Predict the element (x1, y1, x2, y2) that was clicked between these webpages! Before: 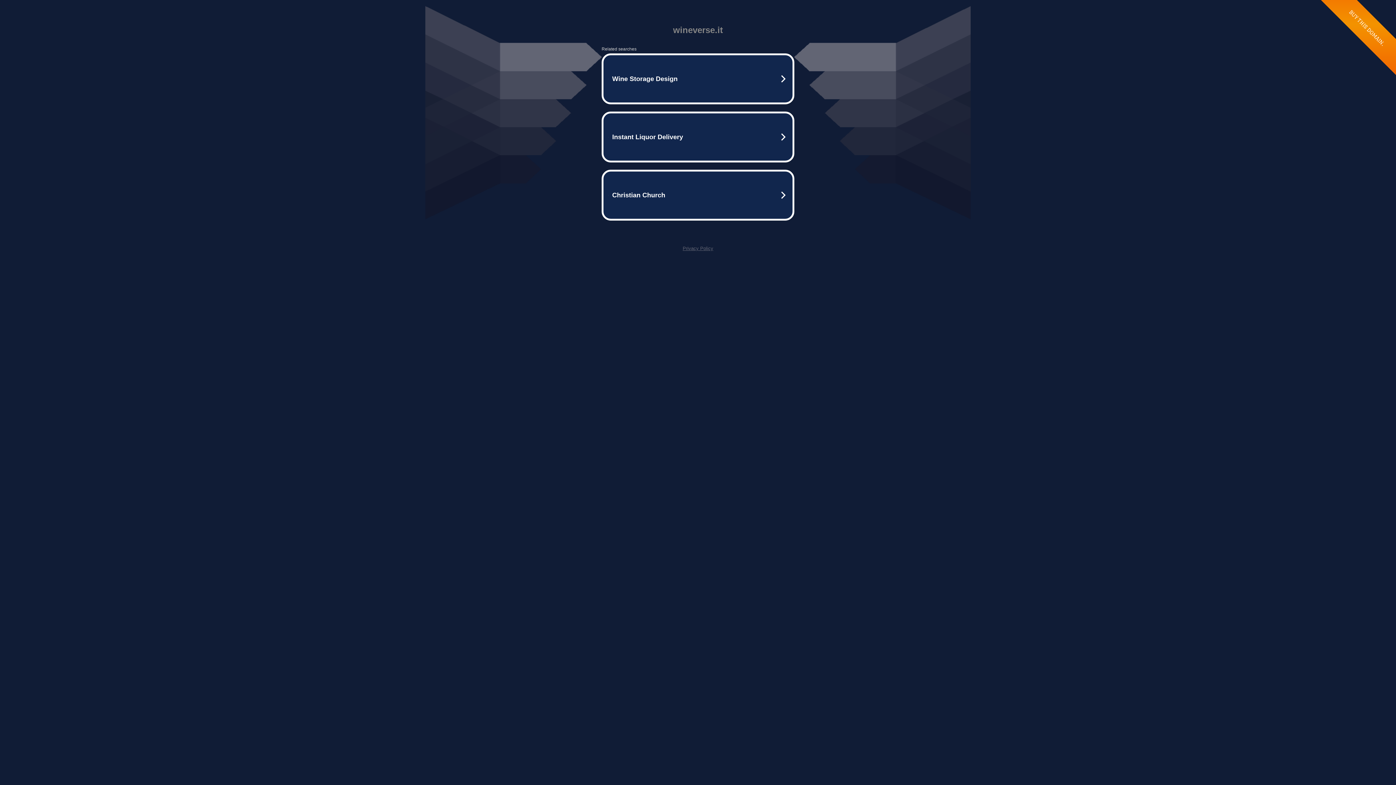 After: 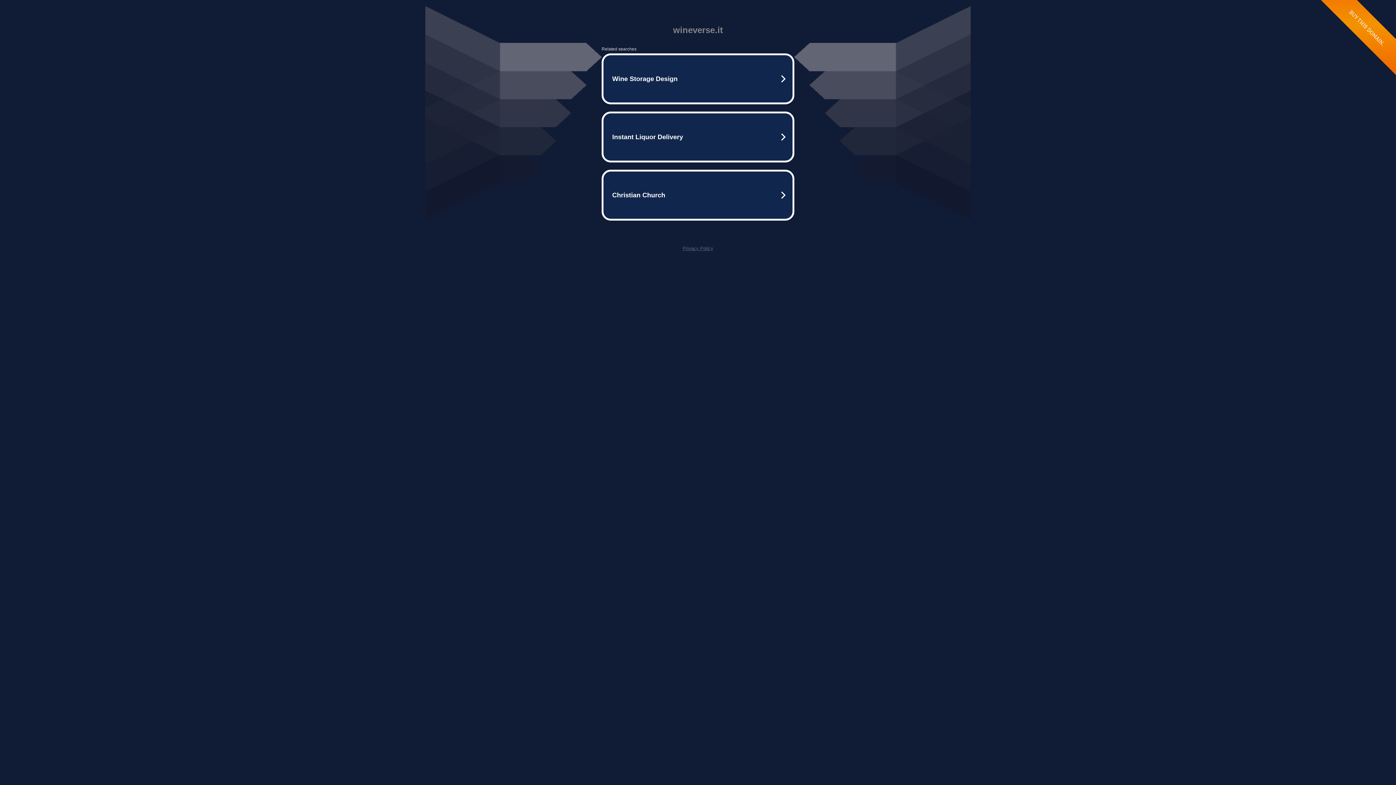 Action: label: Privacy Policy bbox: (682, 245, 713, 251)